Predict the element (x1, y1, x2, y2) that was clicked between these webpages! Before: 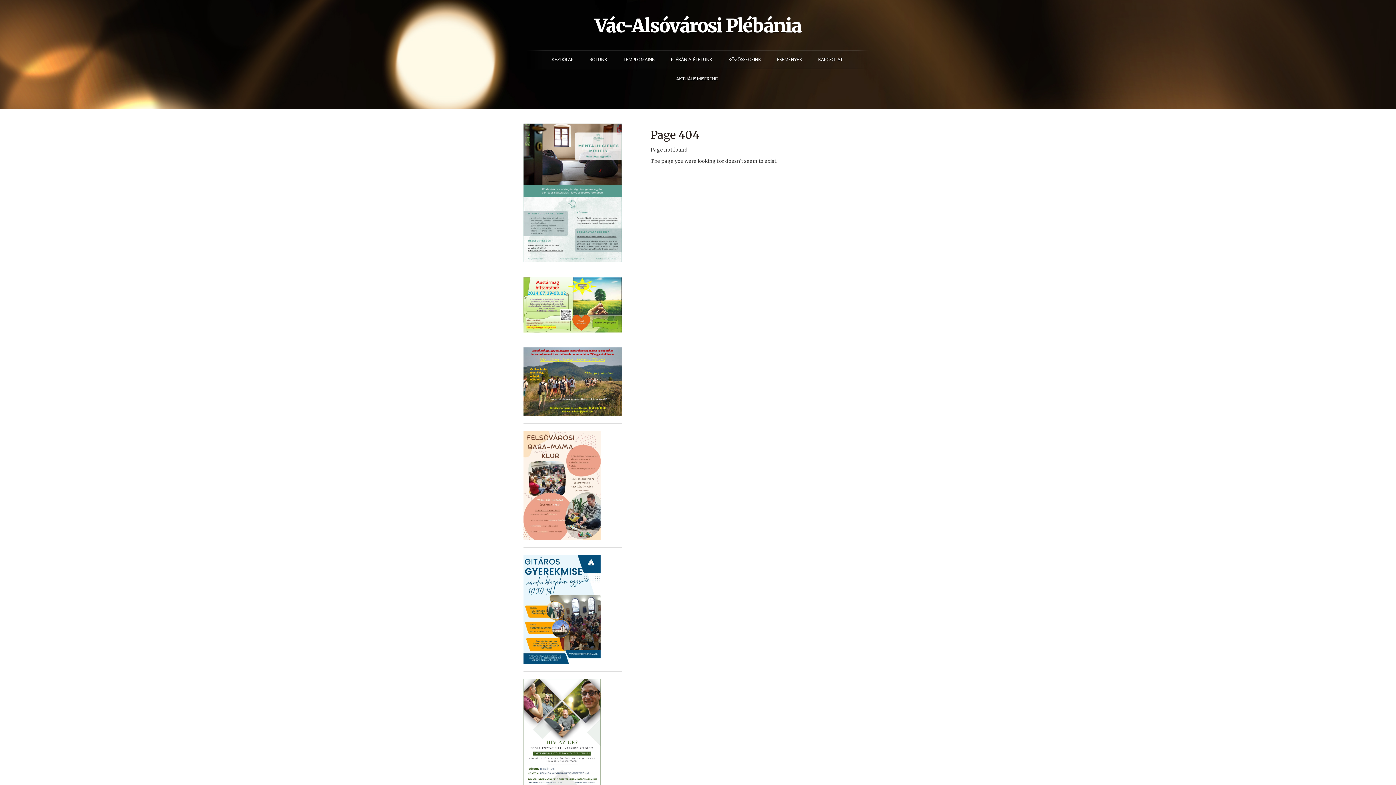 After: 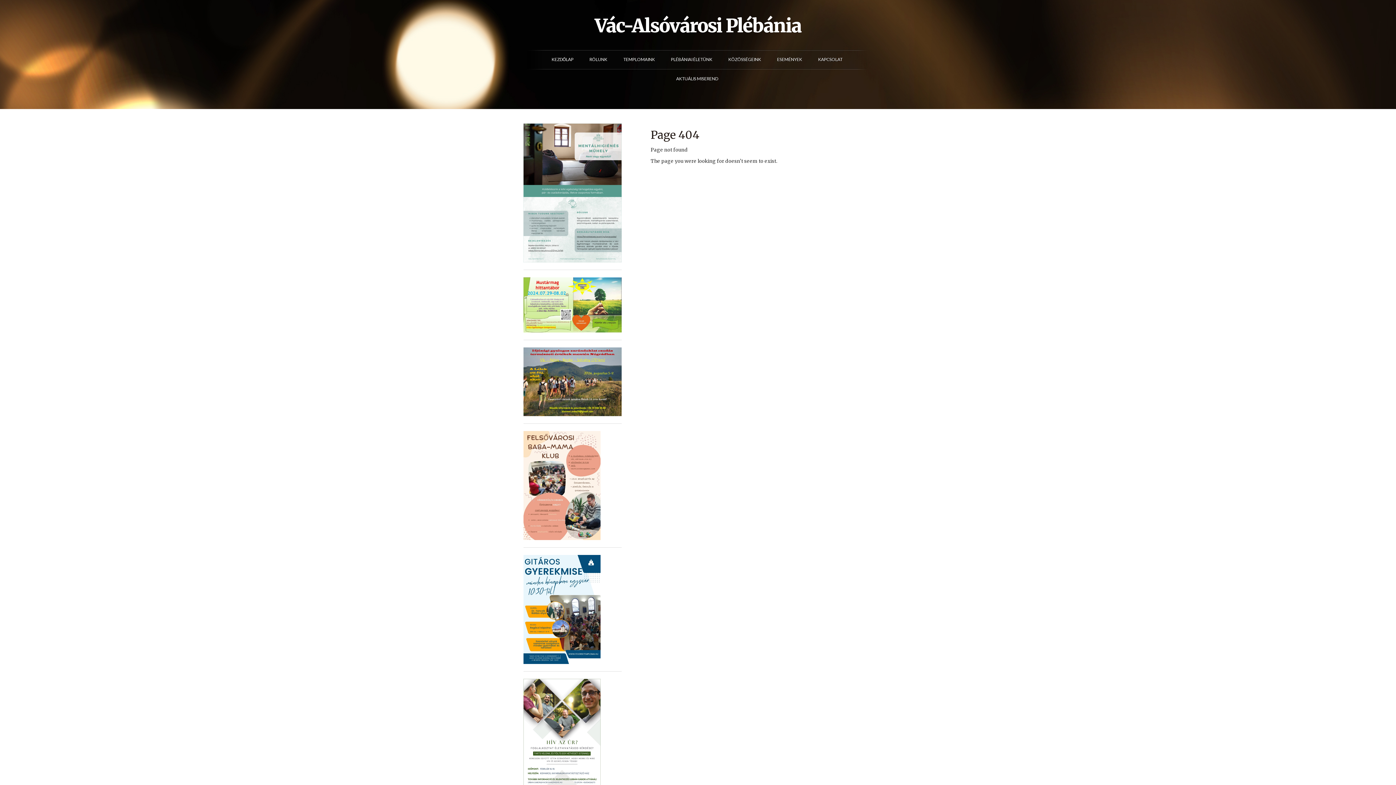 Action: bbox: (523, 482, 600, 488)